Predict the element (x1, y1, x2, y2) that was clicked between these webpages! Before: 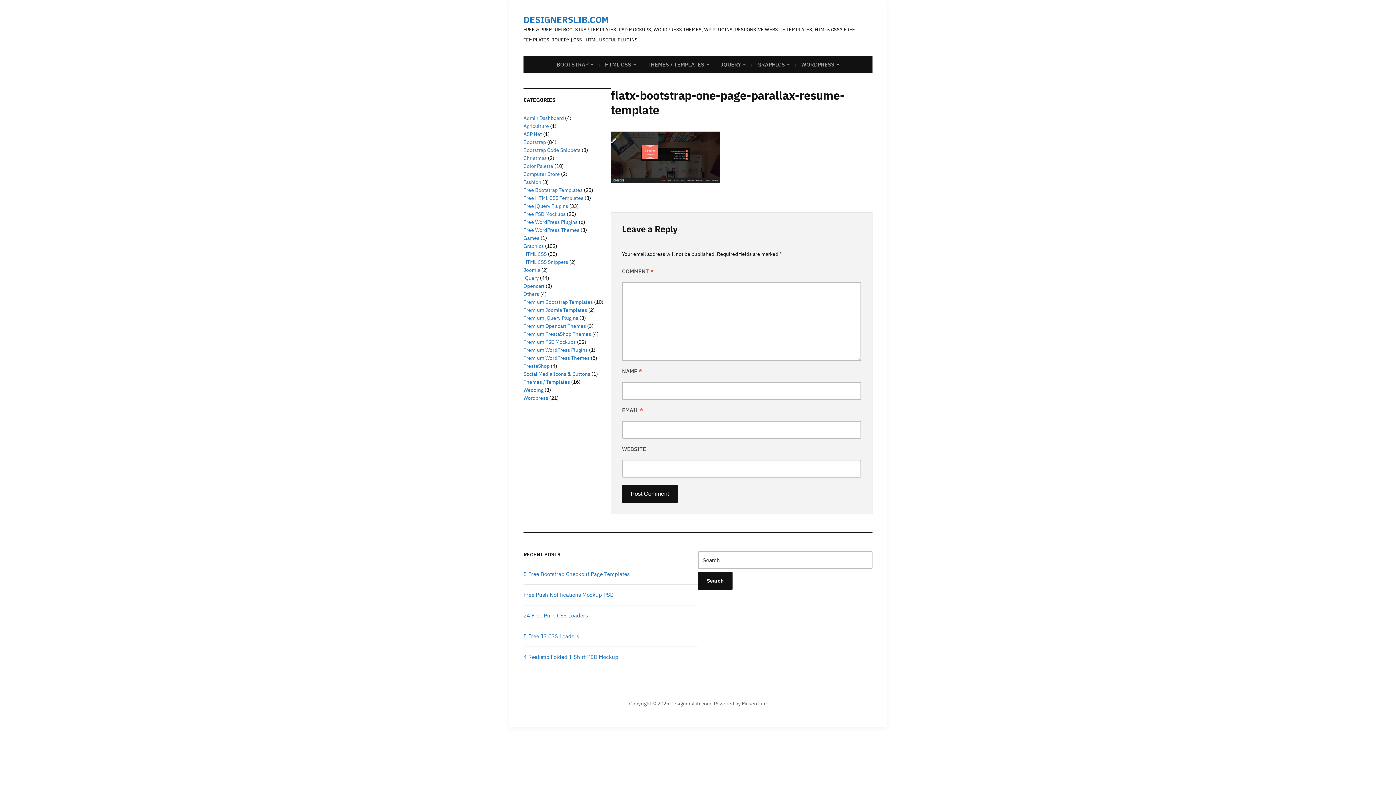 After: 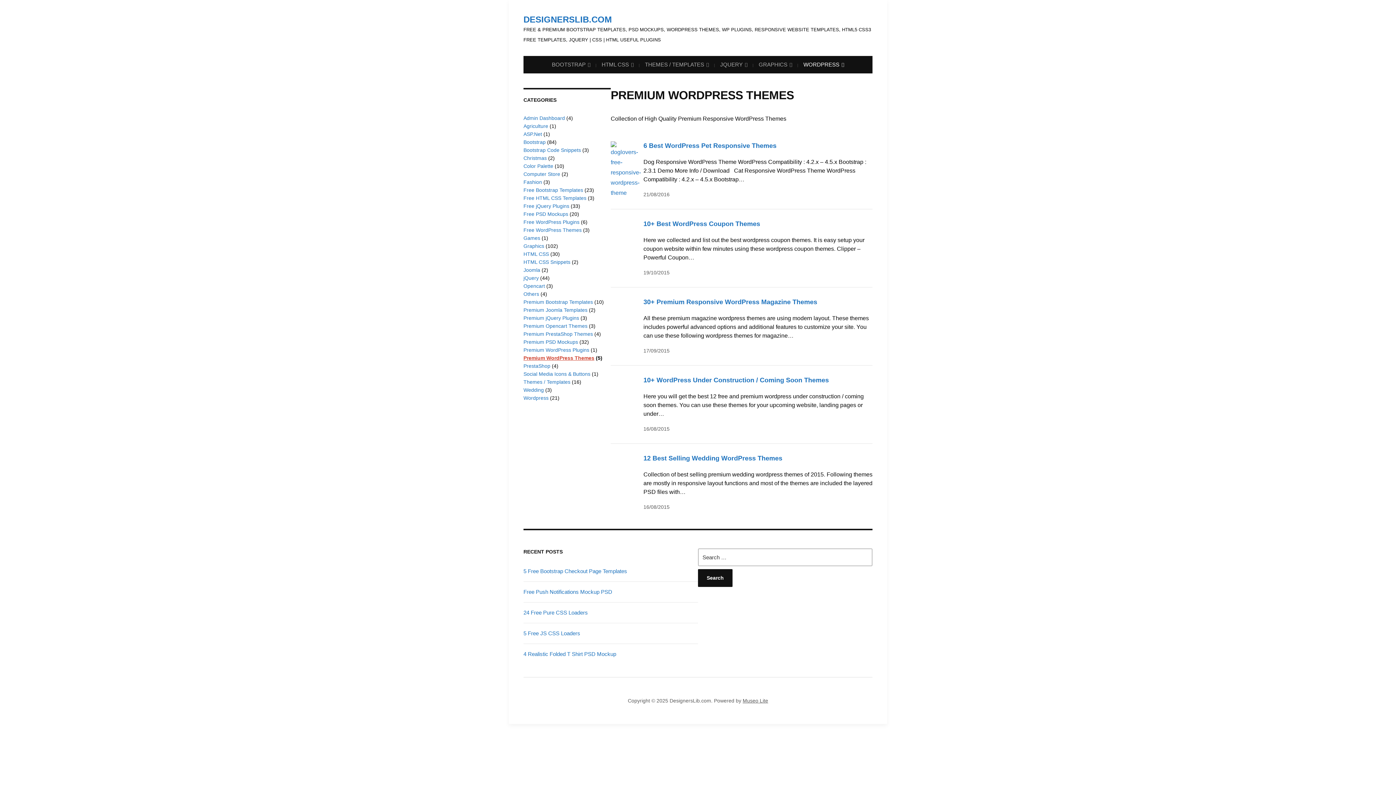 Action: label: Premium WordPress Themes bbox: (523, 354, 589, 361)